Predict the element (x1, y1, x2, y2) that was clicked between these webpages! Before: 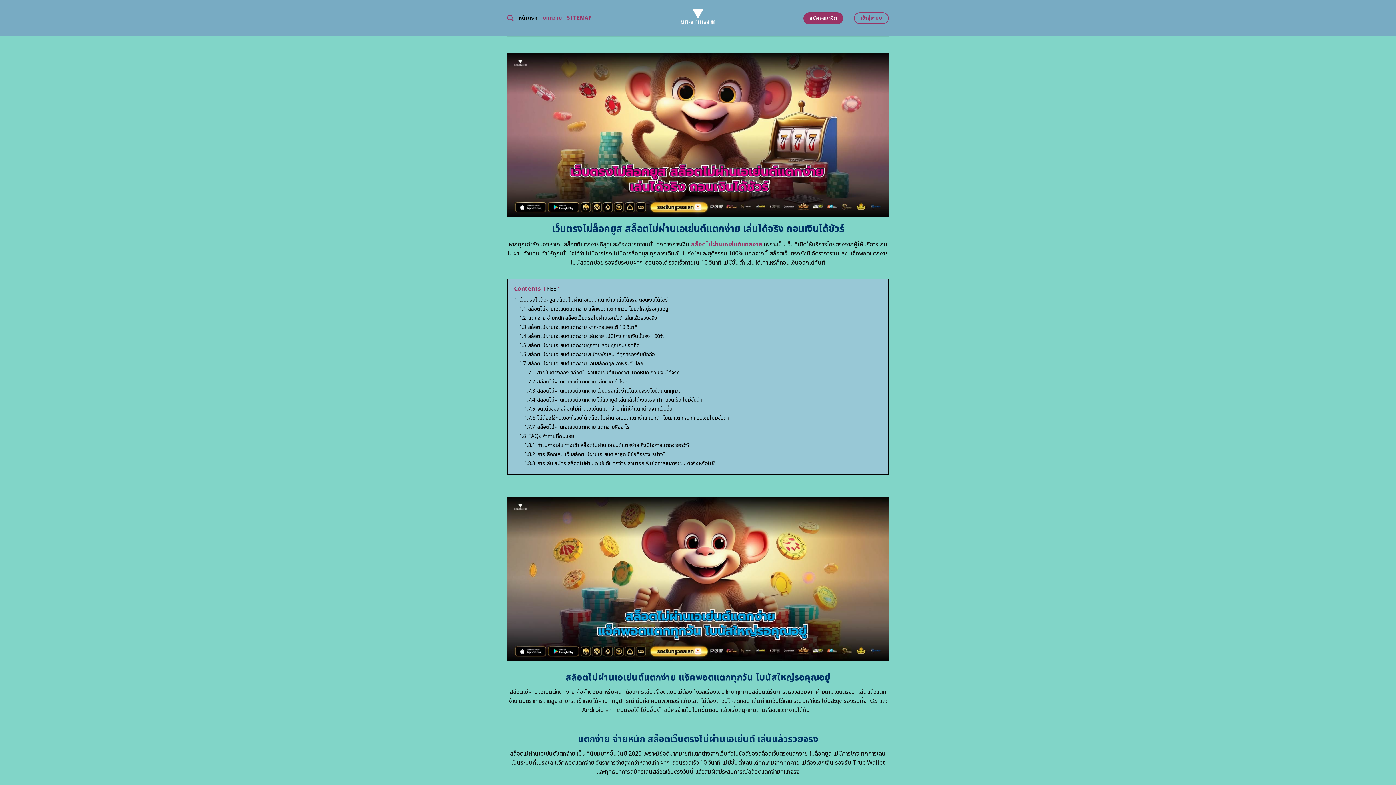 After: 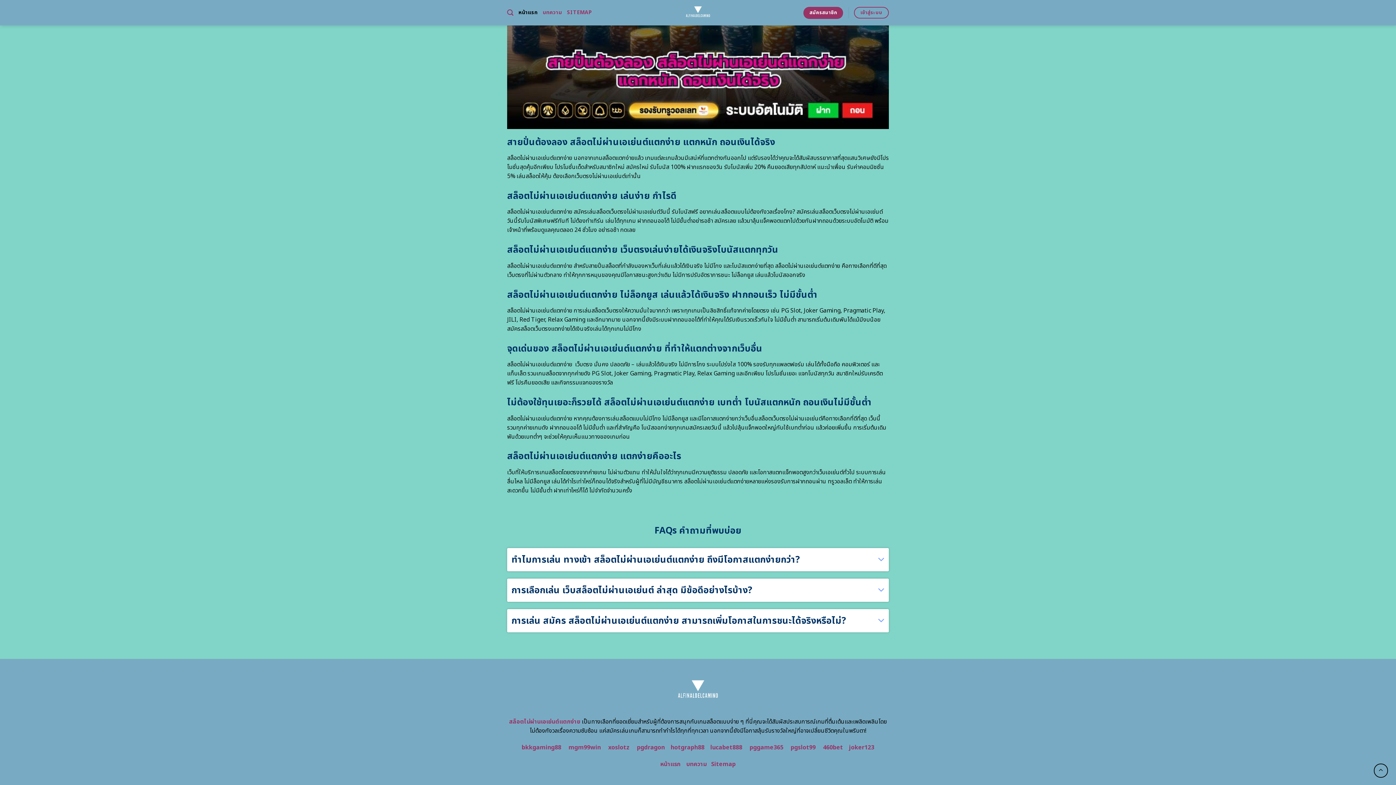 Action: label: 1.7.1 สายปั่นต้องลอง สล็อตไม่ผ่านเอเย่นต์แตกง่าย แตกหนัก ถอนเงินได้จริง bbox: (524, 368, 680, 376)